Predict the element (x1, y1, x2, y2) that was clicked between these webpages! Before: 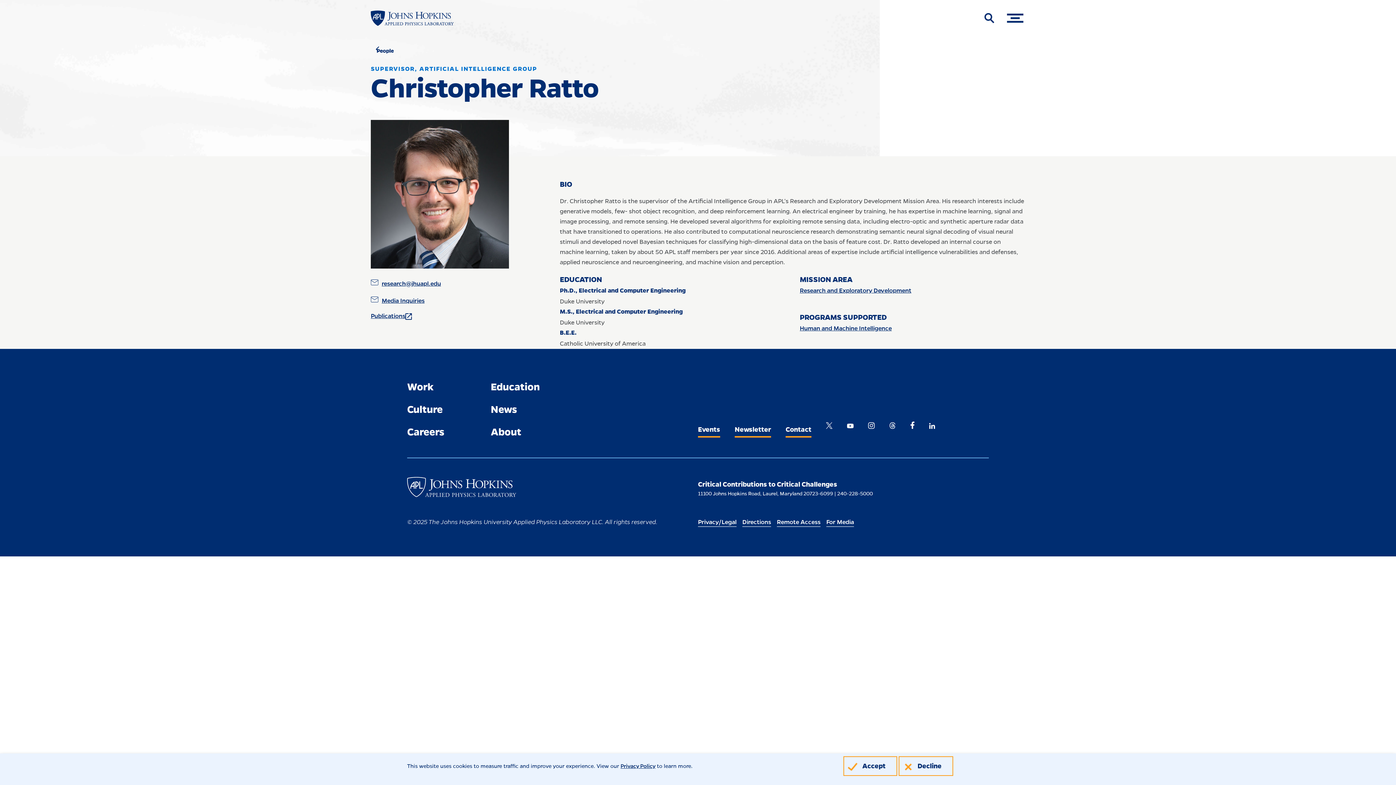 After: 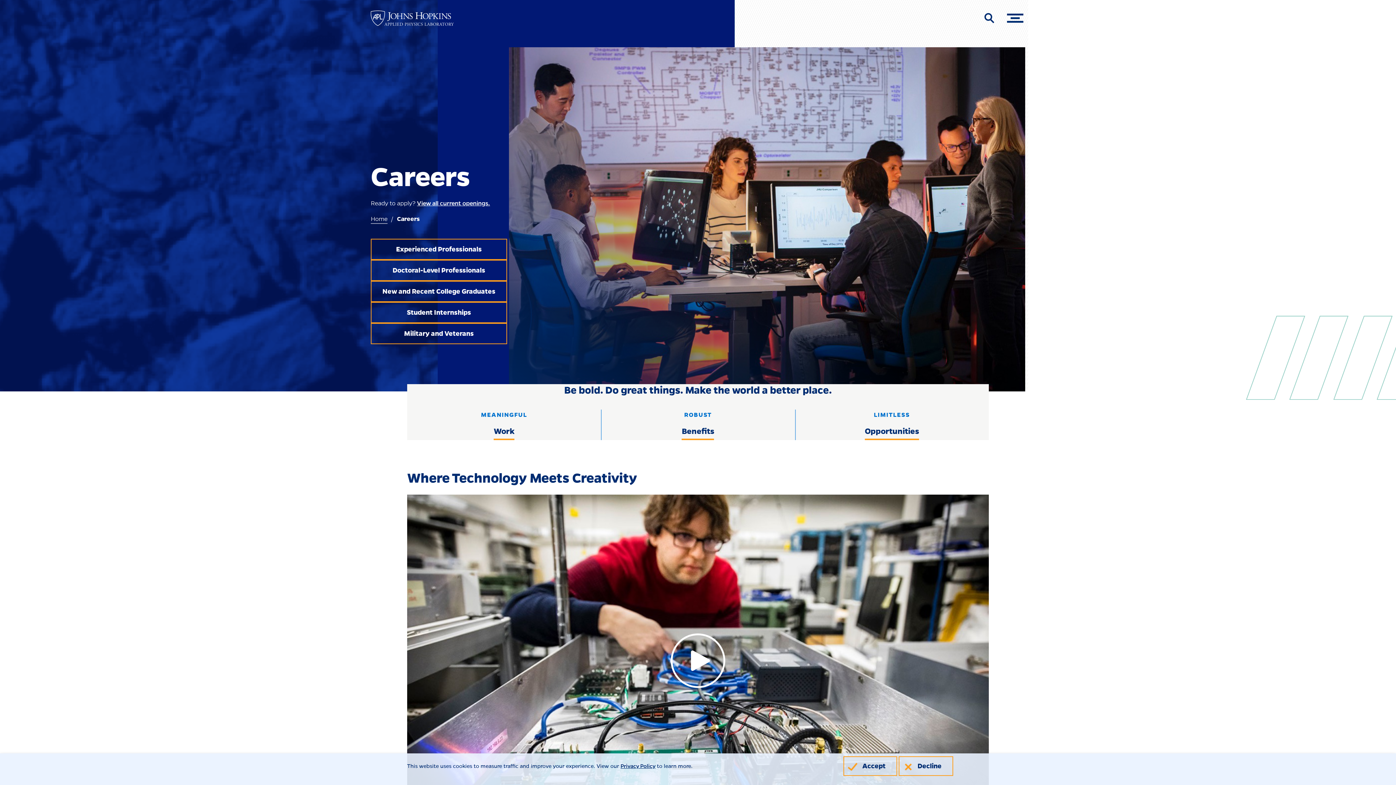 Action: bbox: (407, 425, 444, 439) label: Careers